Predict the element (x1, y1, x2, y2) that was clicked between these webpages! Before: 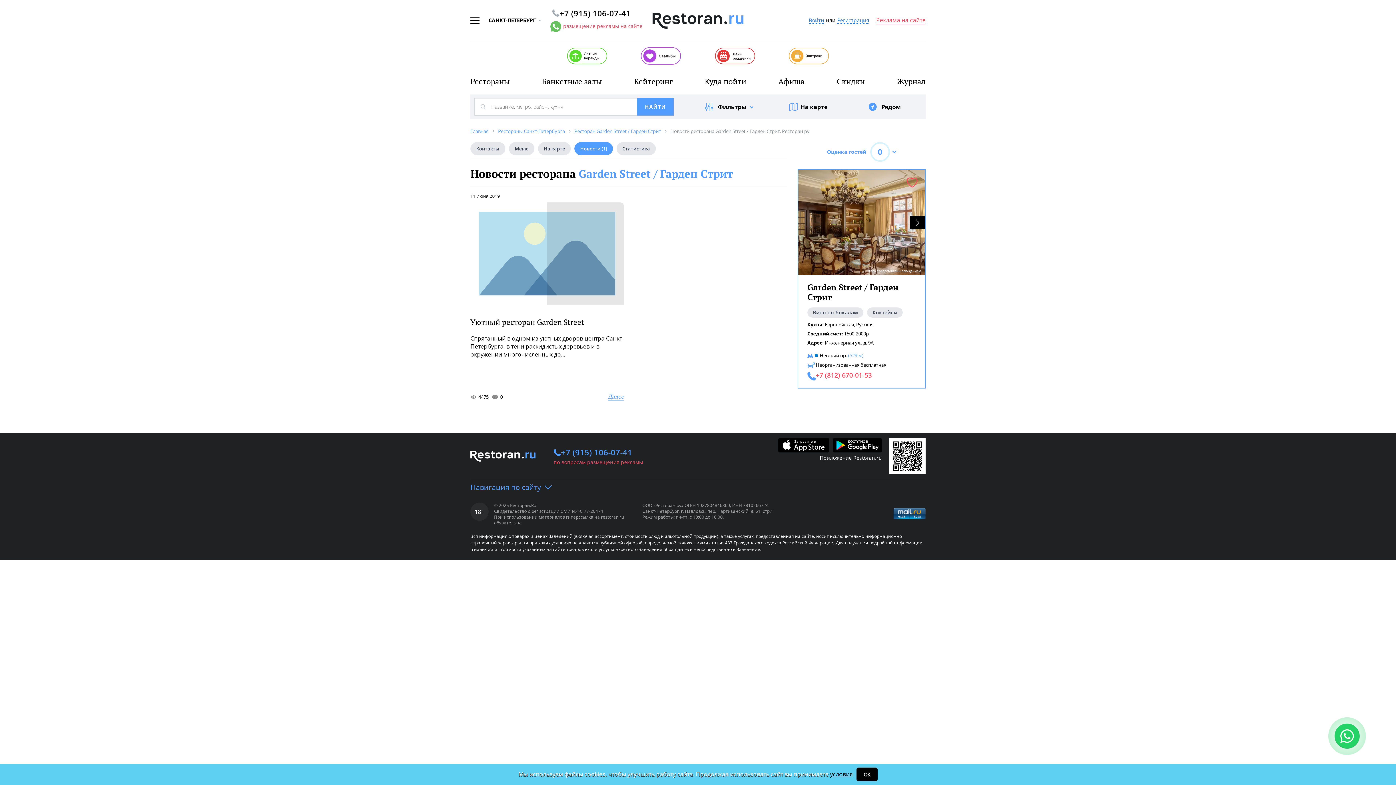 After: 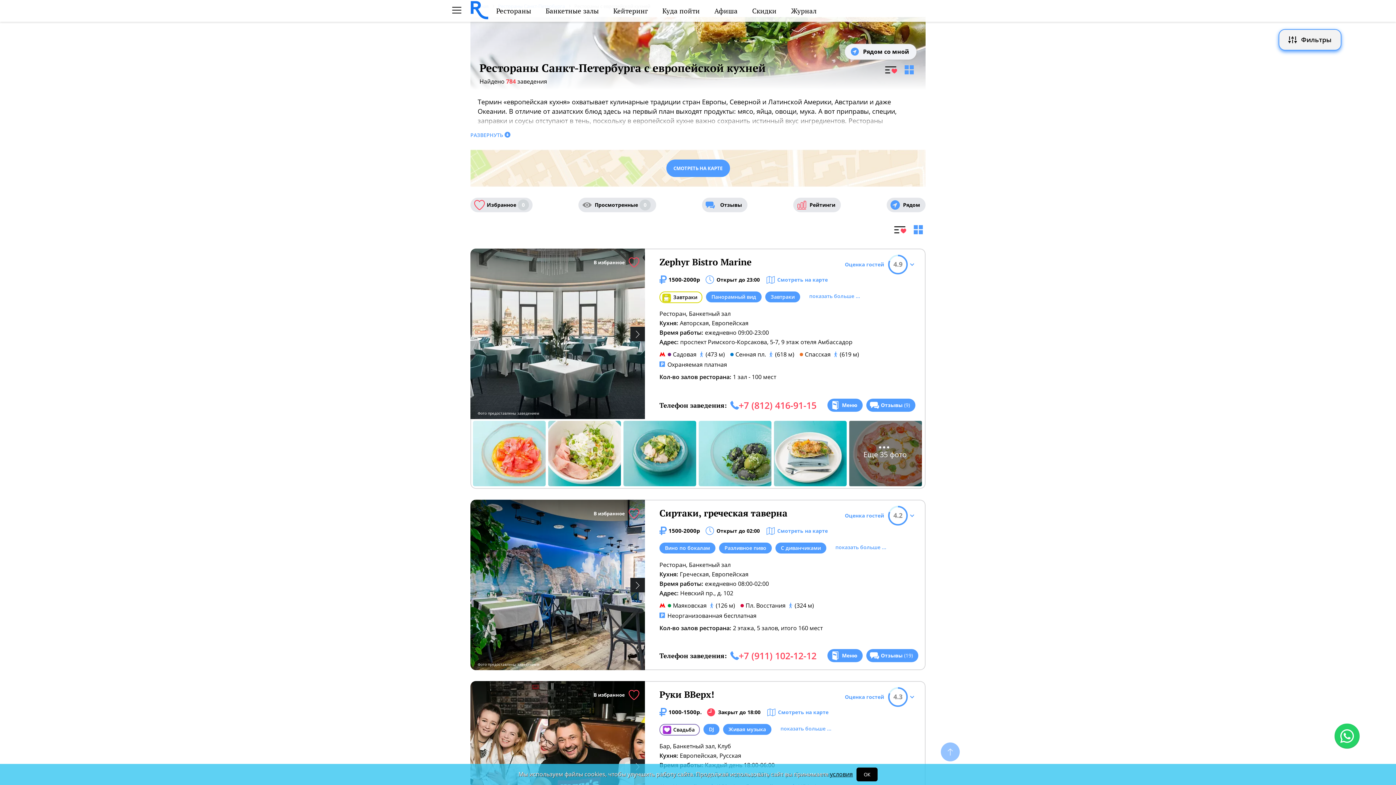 Action: bbox: (825, 321, 854, 328) label: Европейская